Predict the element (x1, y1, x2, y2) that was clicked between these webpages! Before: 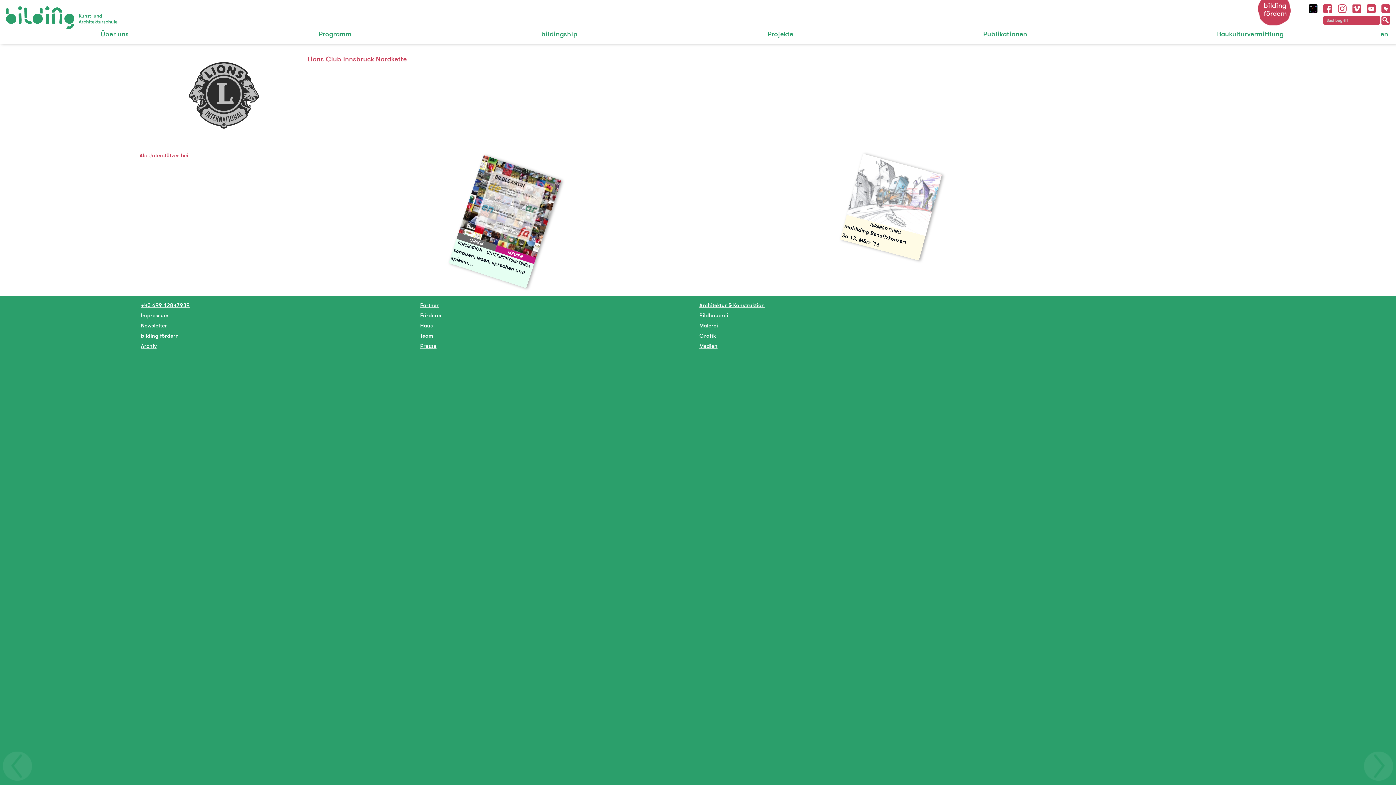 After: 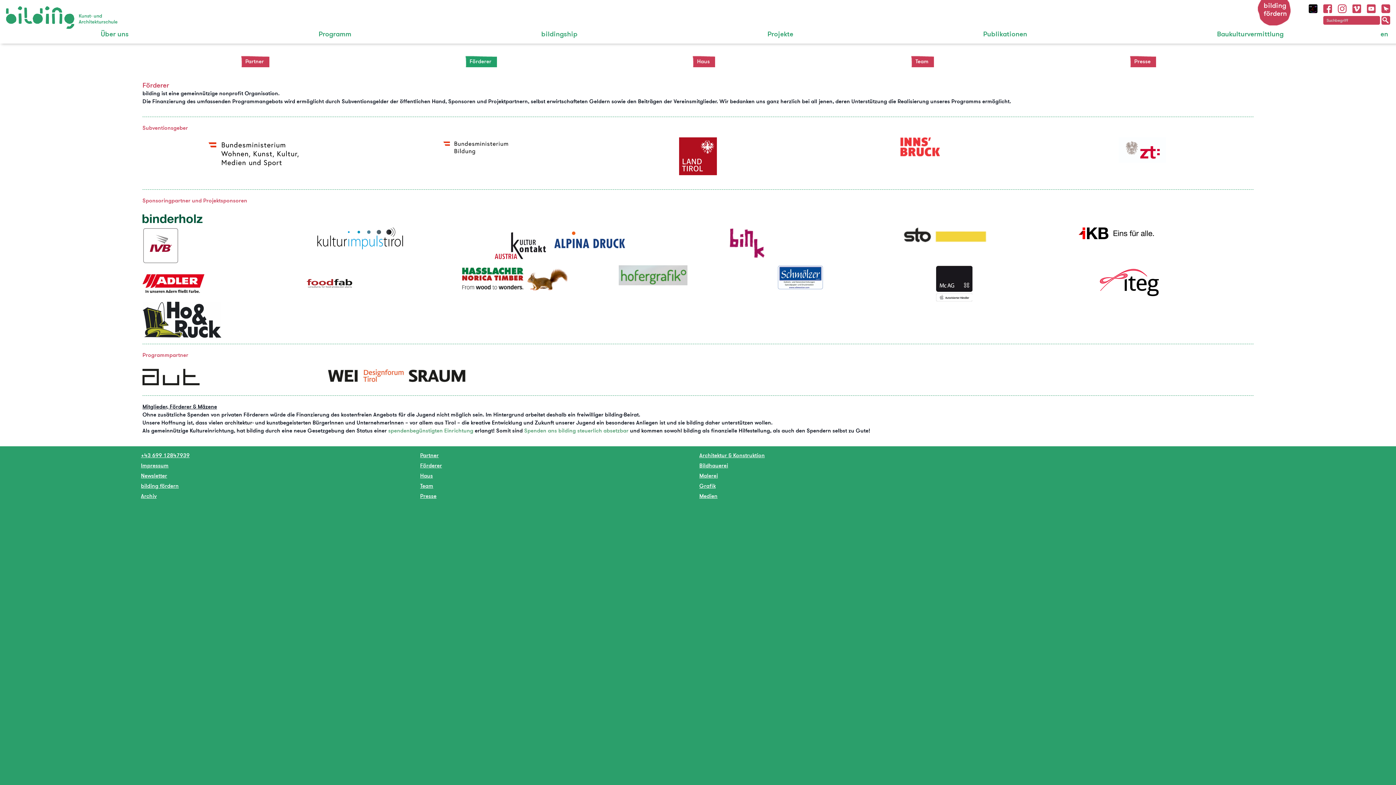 Action: bbox: (420, 312, 442, 319) label: Förderer